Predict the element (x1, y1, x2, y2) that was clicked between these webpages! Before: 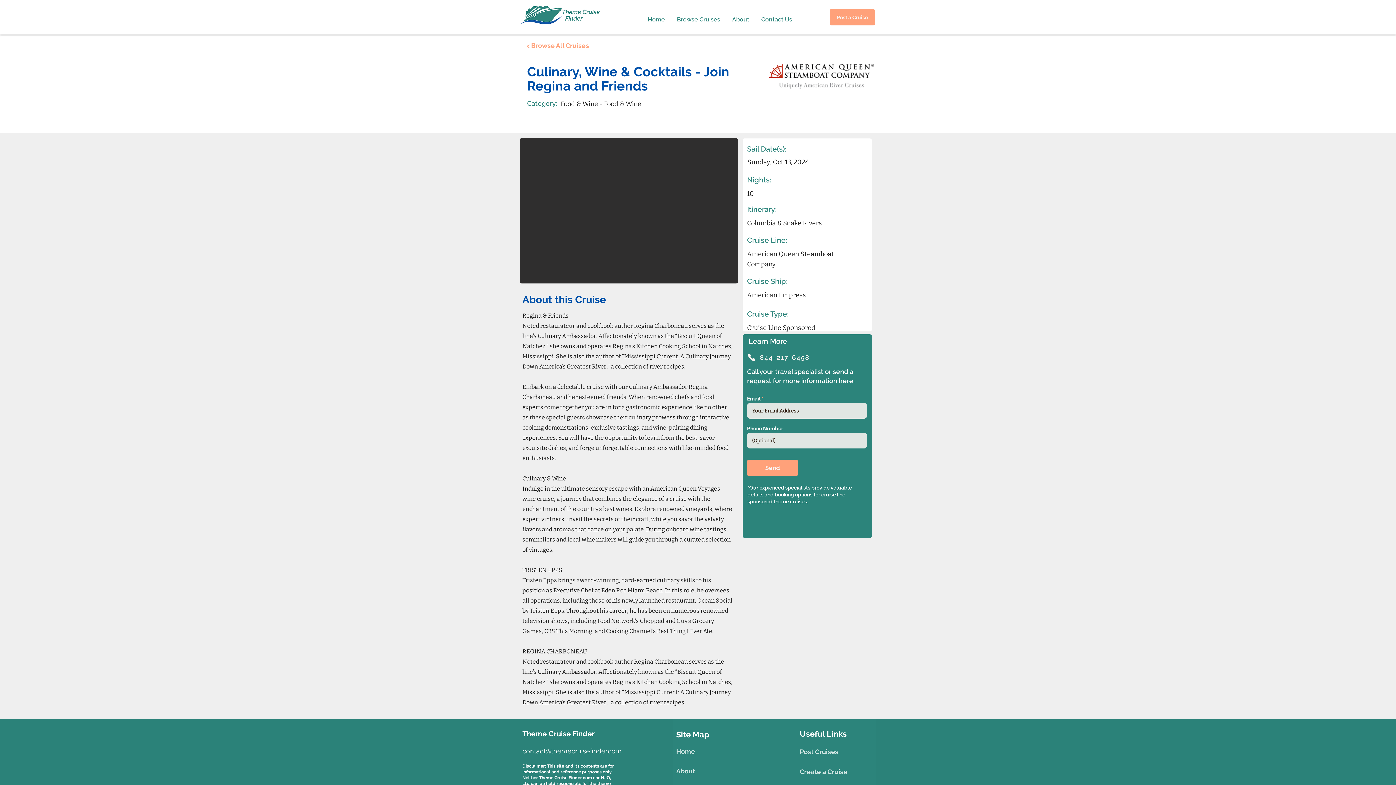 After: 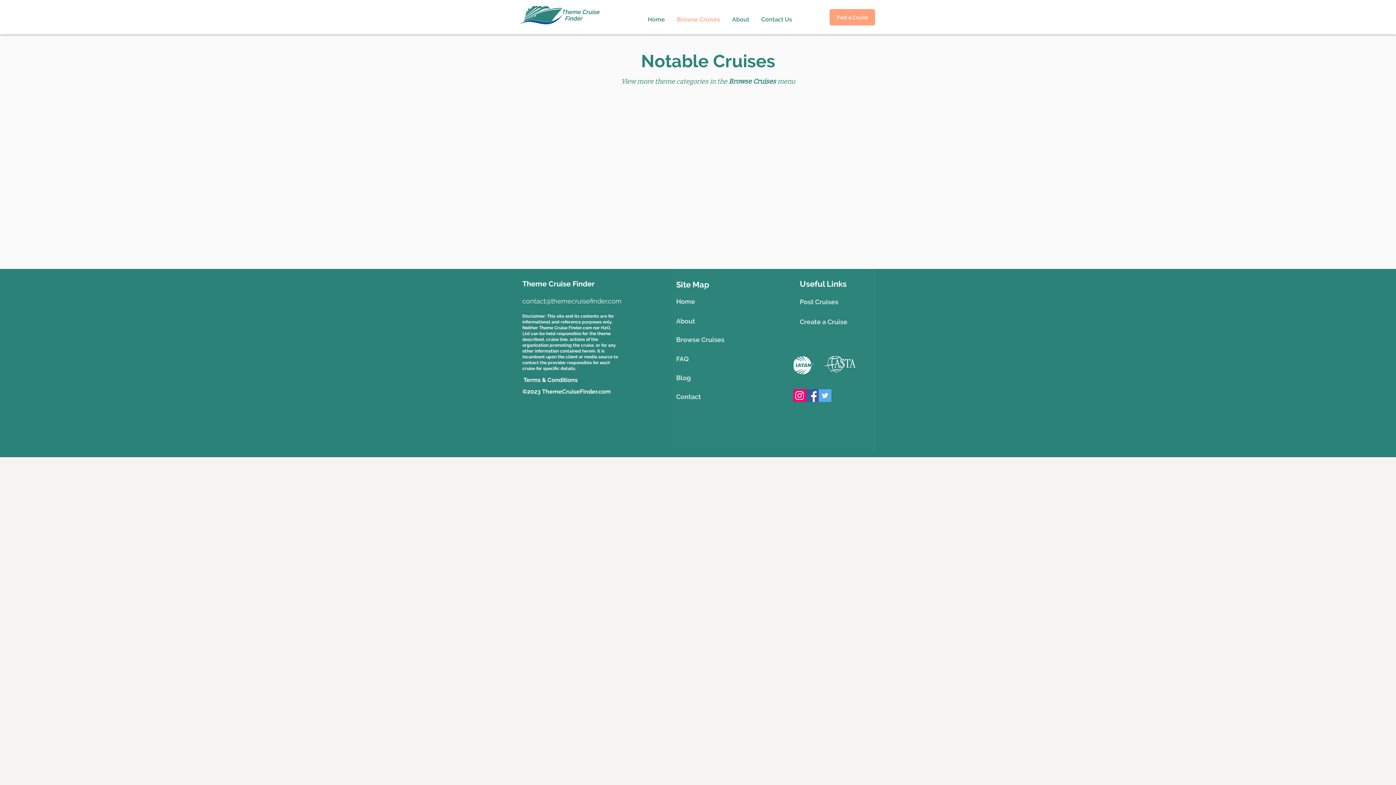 Action: bbox: (669, 9, 725, 23) label: Browse Cruises